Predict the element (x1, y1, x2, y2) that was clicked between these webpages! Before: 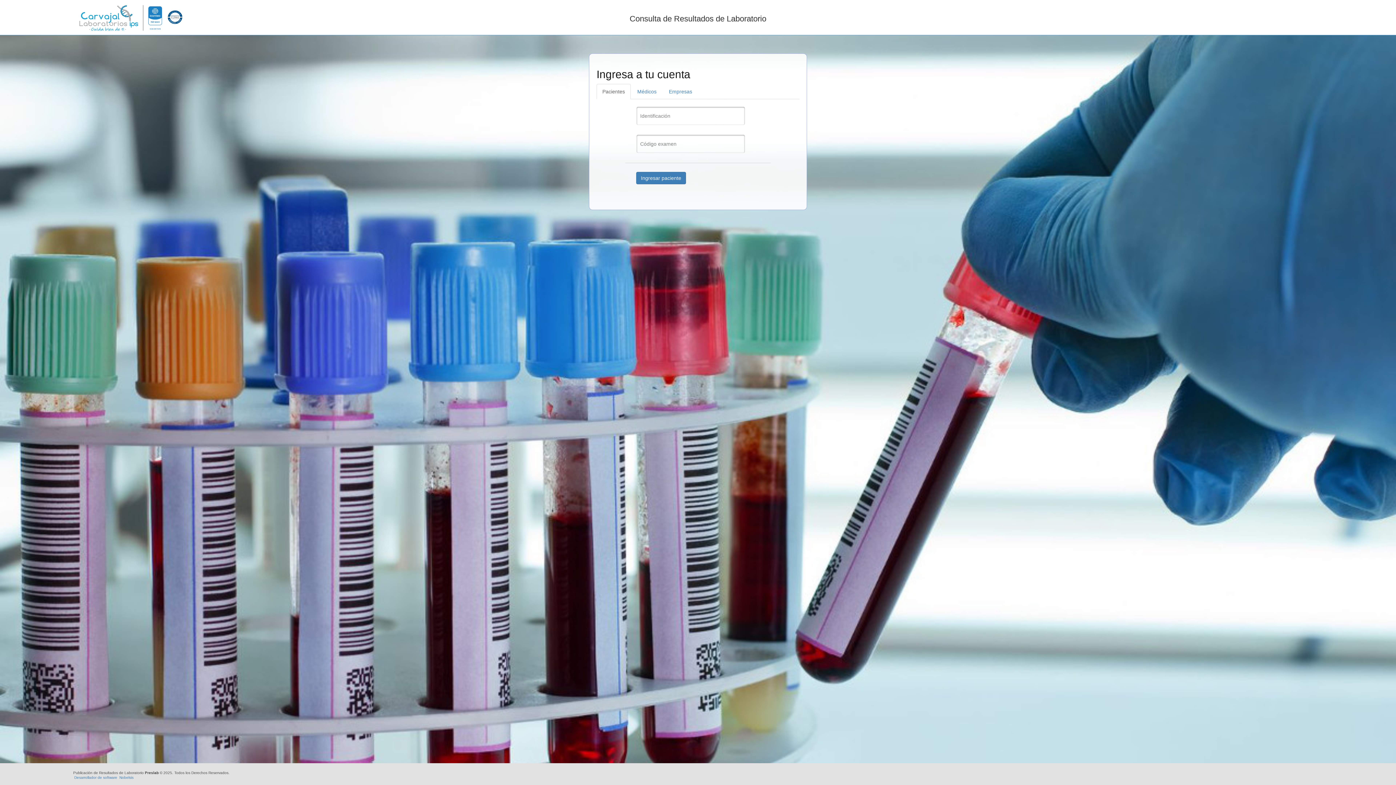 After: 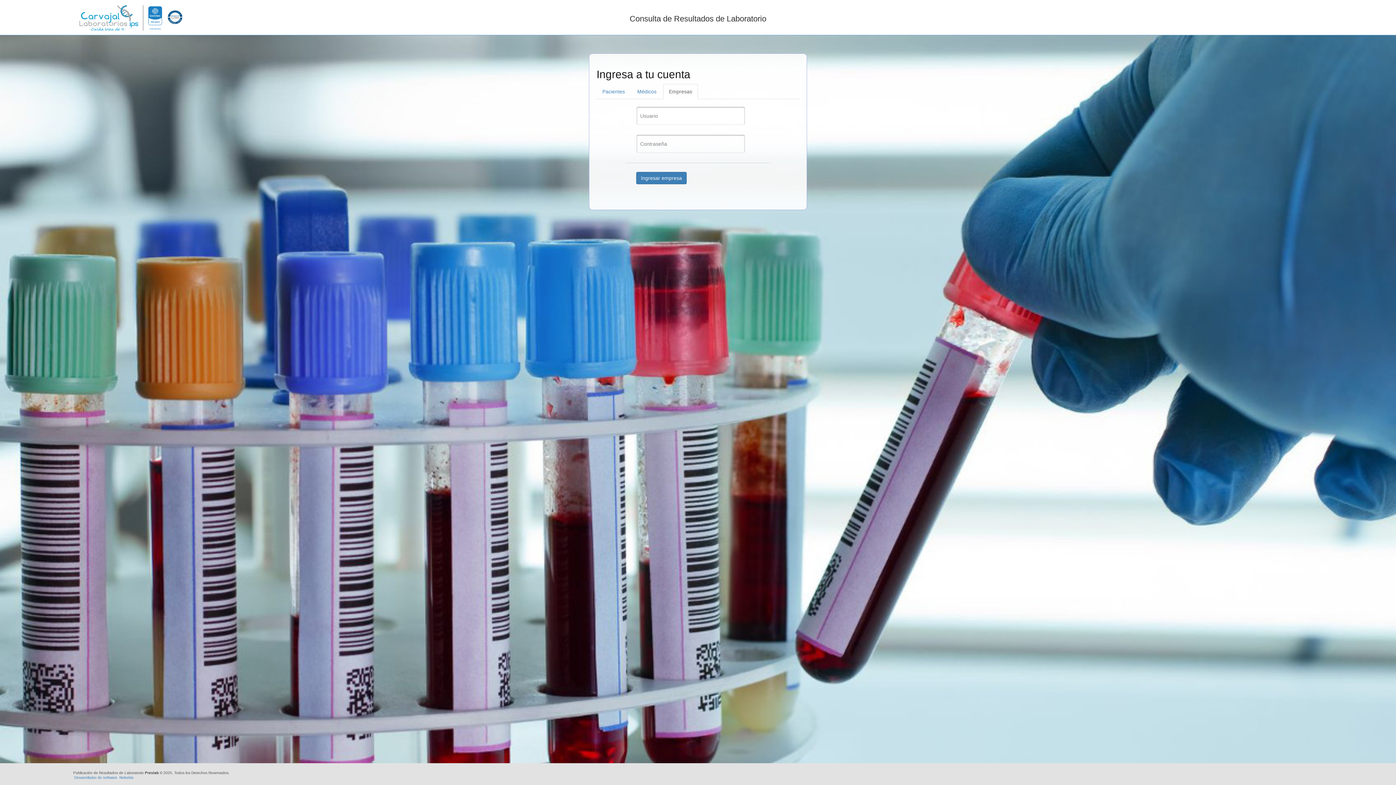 Action: bbox: (663, 84, 698, 99) label: Empresas